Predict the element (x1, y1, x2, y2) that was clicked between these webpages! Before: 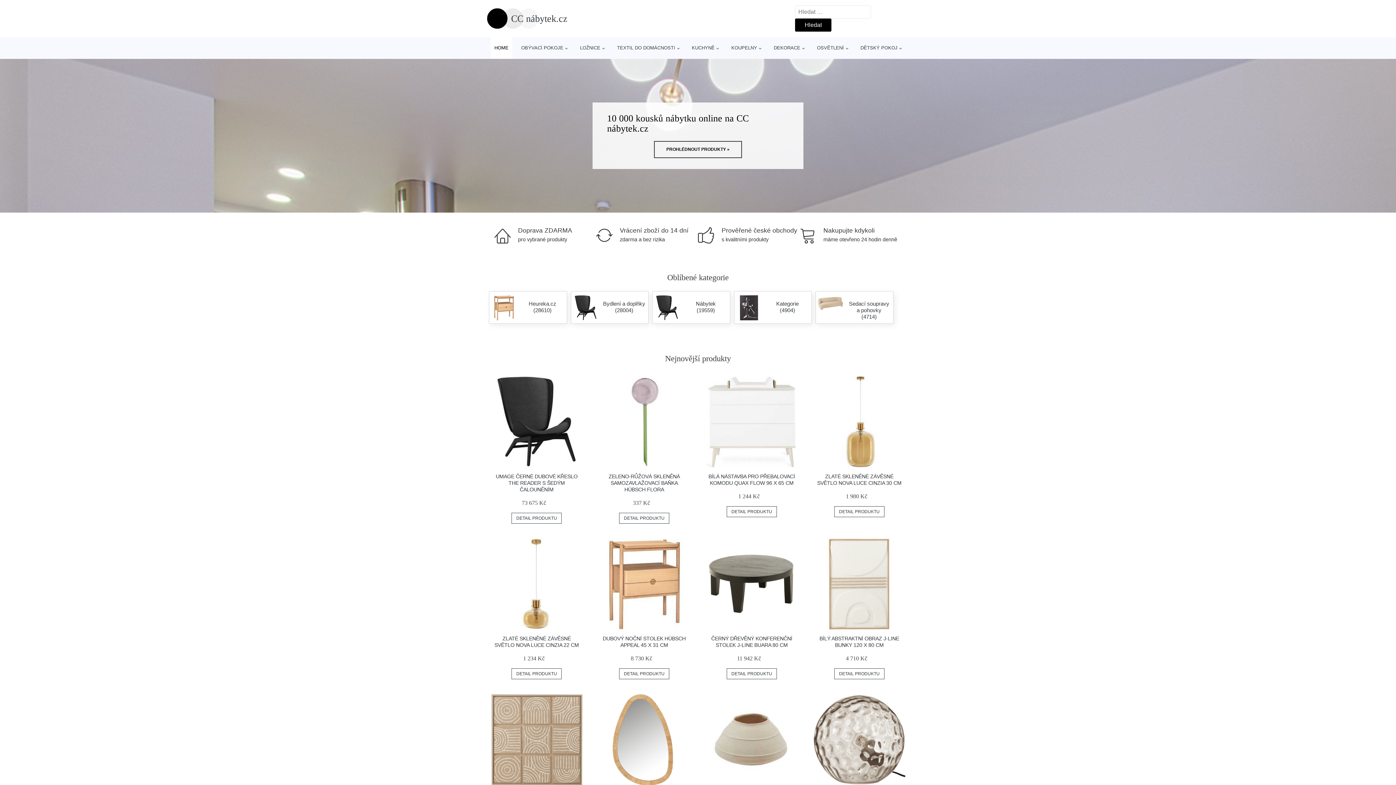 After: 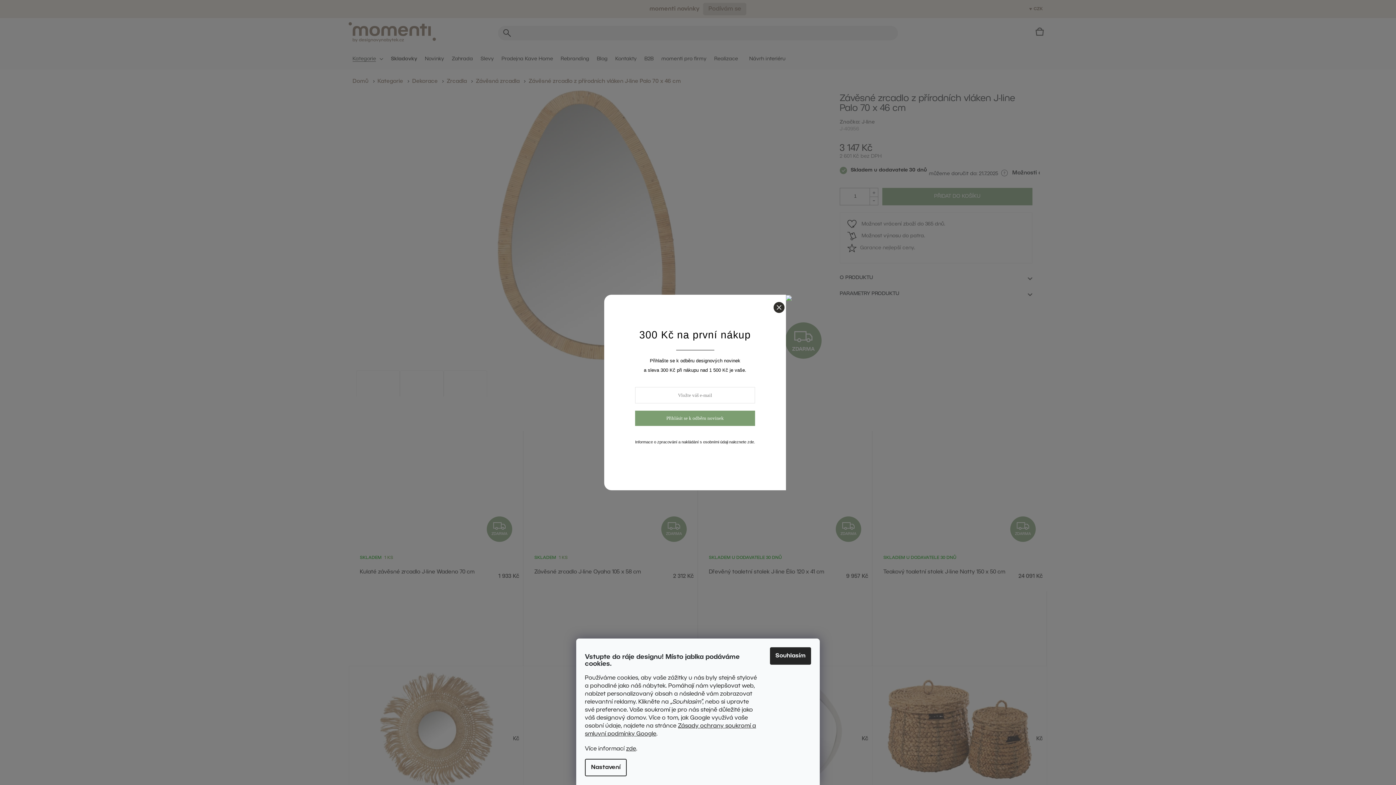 Action: bbox: (598, 694, 690, 786)